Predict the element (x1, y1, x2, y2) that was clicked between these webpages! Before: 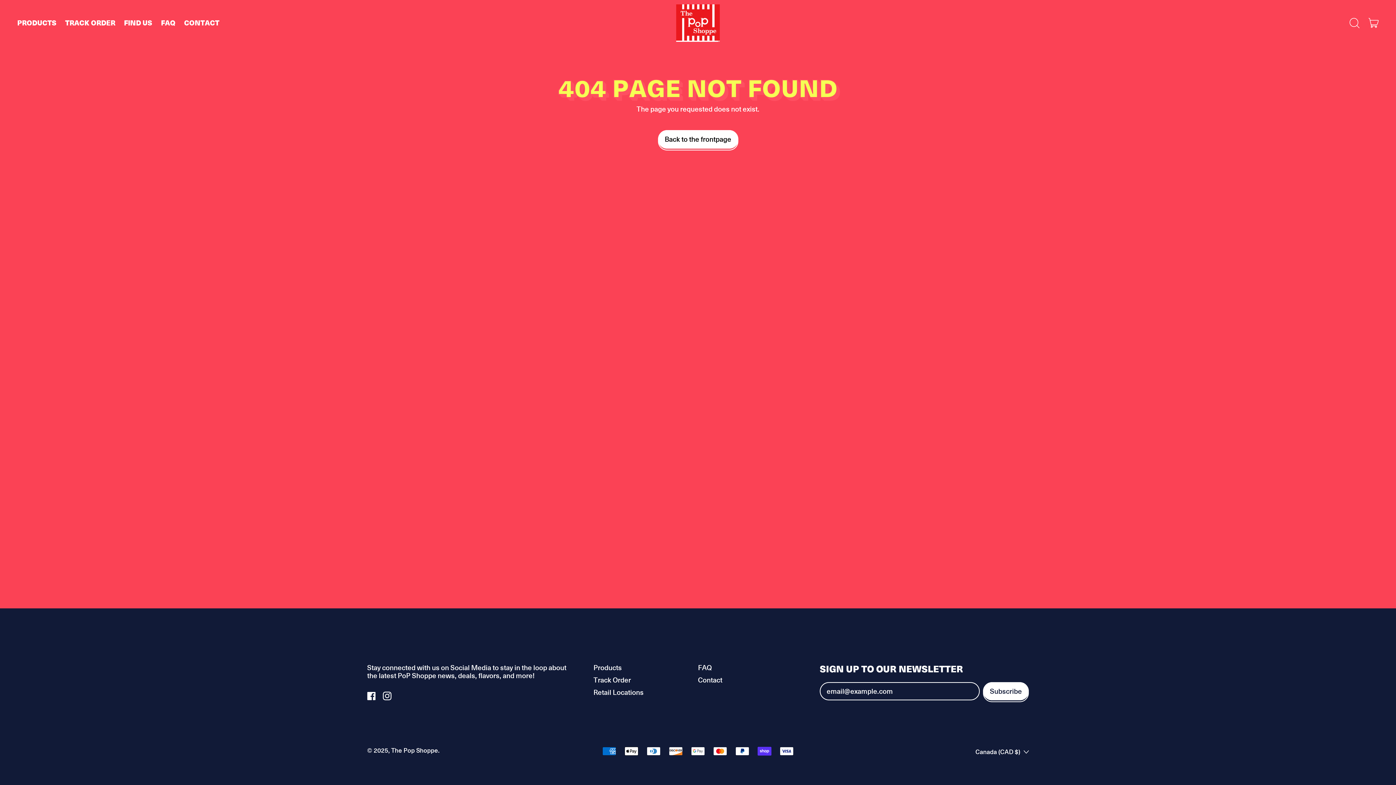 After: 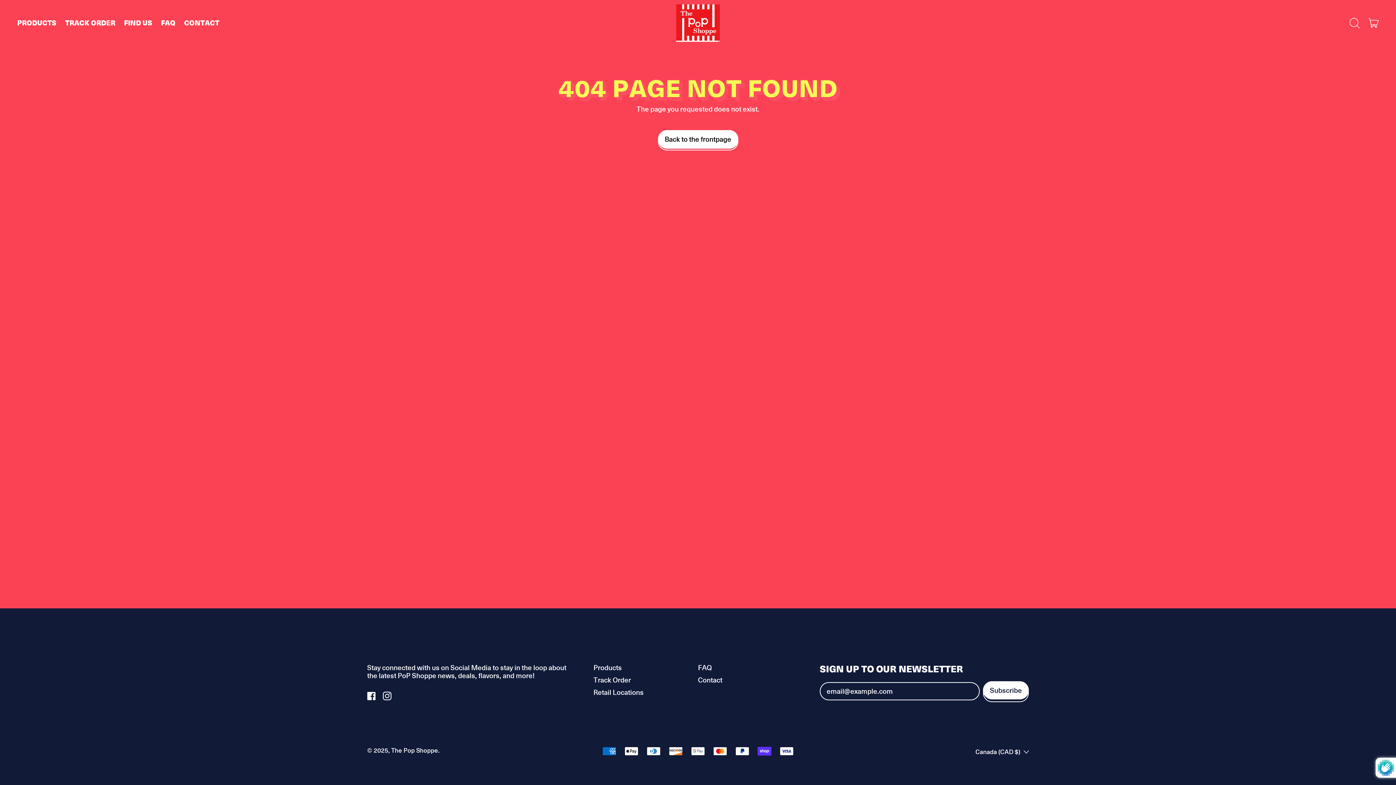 Action: label: Subscribe bbox: (983, 682, 1029, 700)